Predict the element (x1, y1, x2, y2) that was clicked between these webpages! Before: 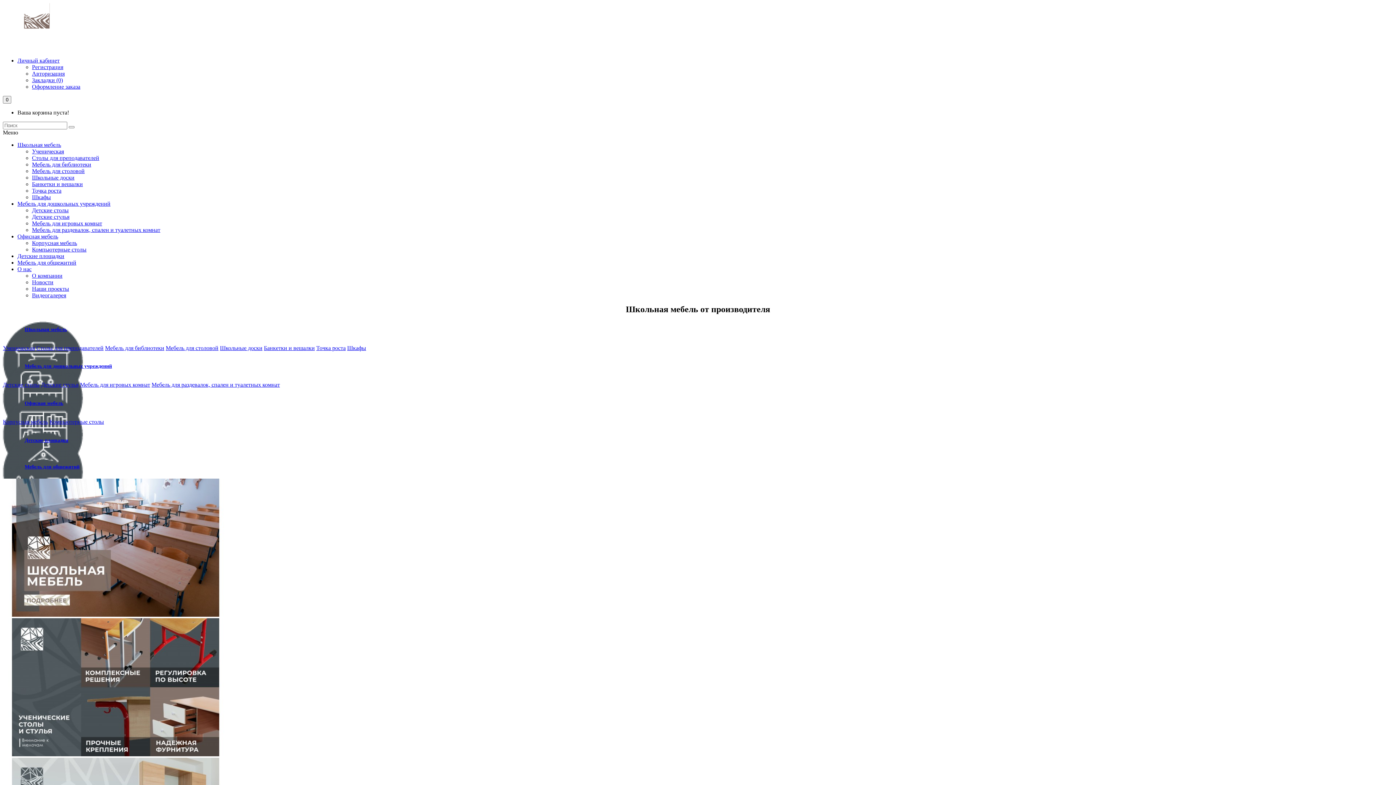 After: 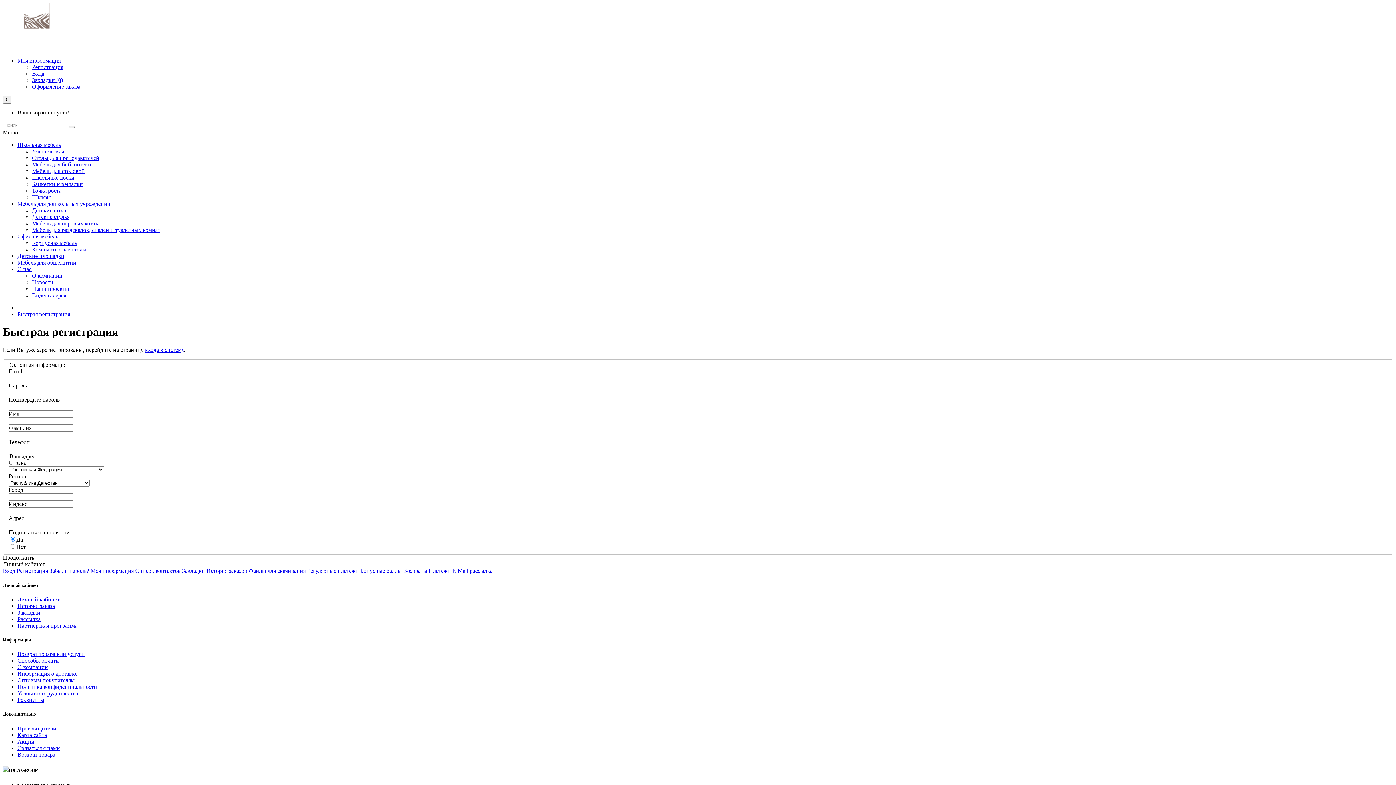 Action: bbox: (32, 64, 63, 70) label: Регистрация